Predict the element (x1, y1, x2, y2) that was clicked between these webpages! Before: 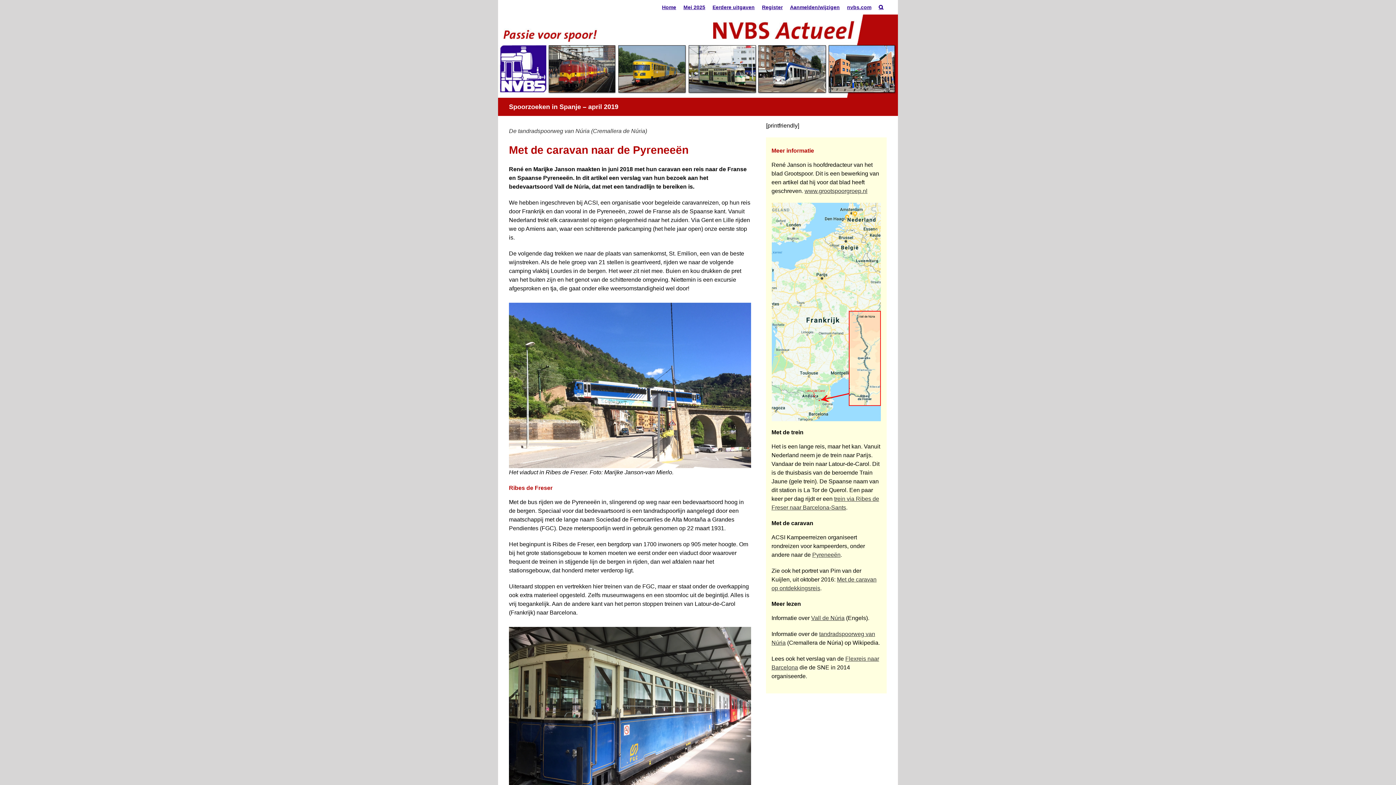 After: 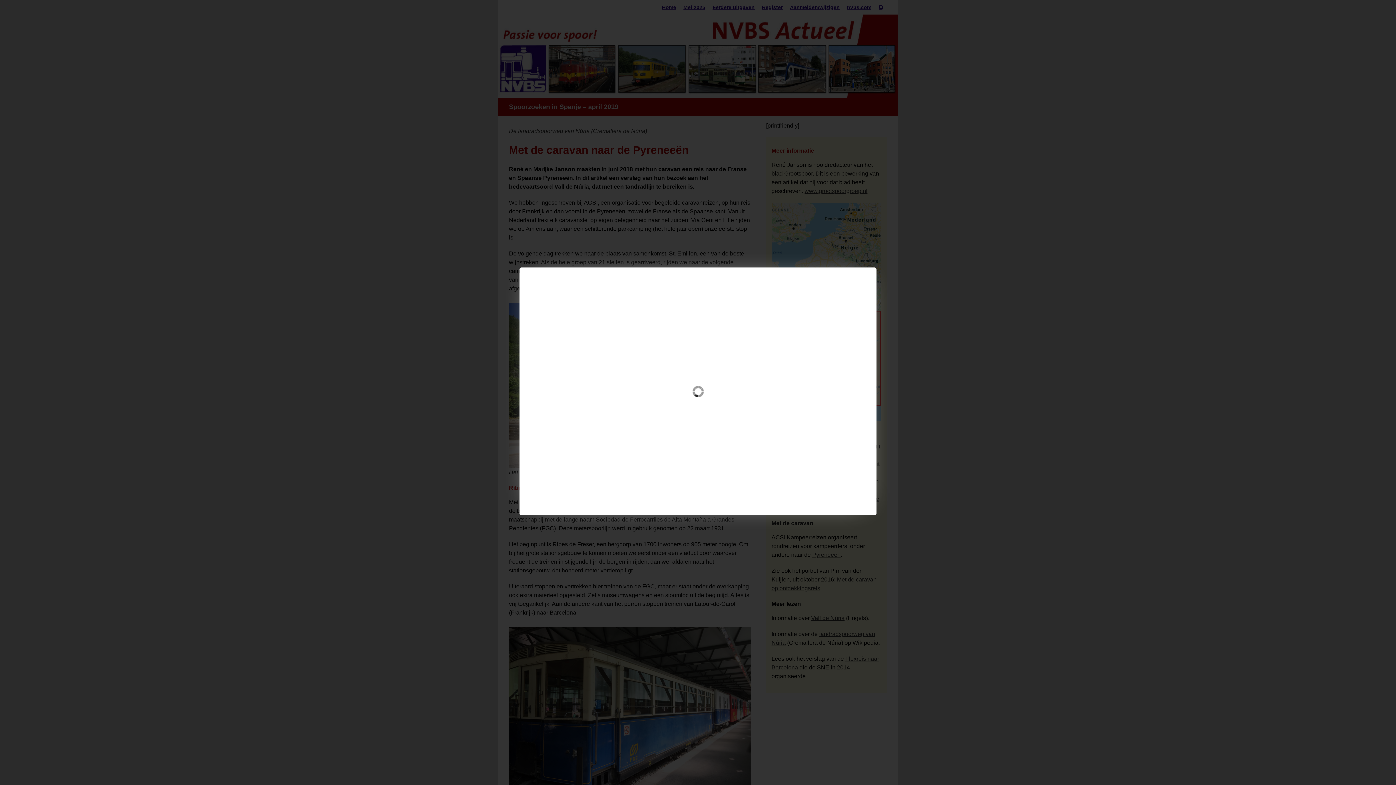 Action: bbox: (509, 625, 751, 632)